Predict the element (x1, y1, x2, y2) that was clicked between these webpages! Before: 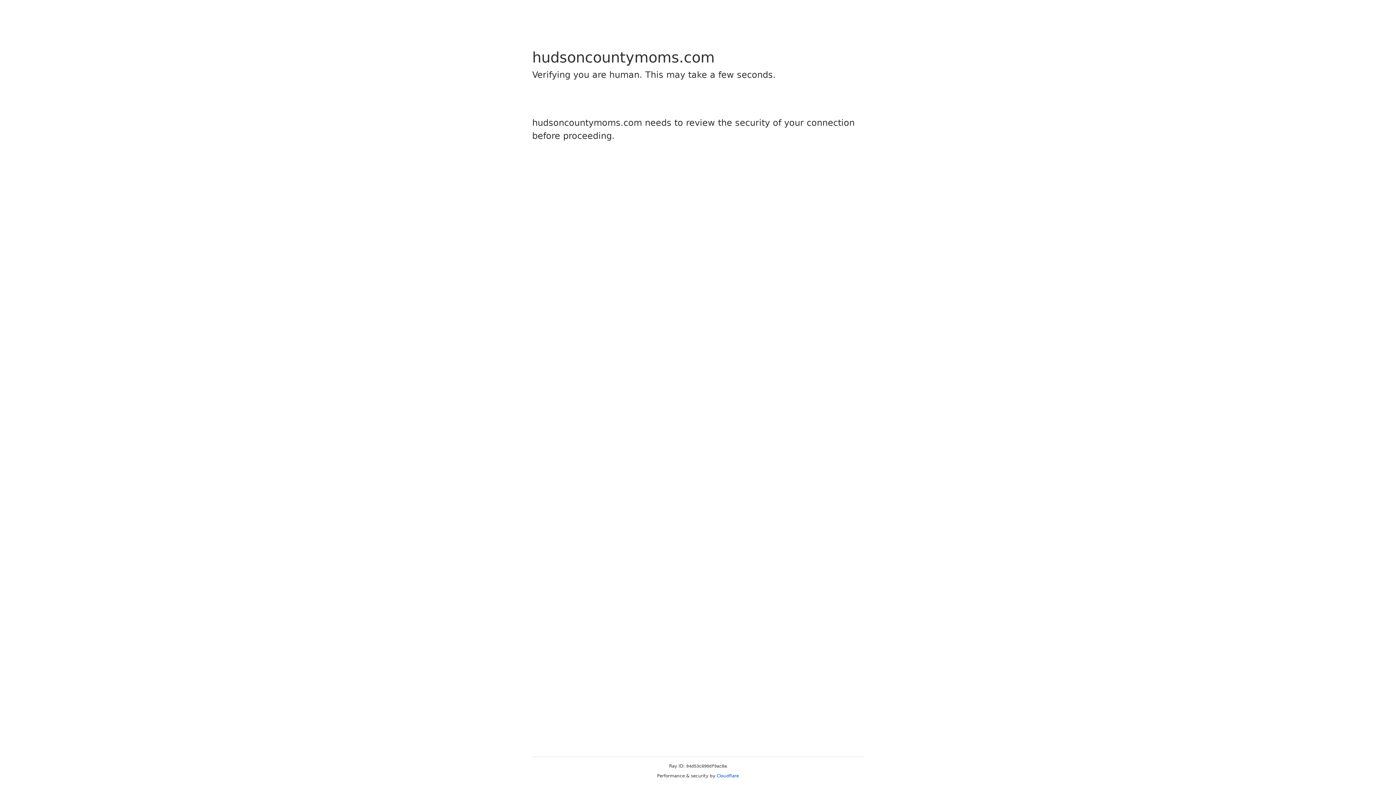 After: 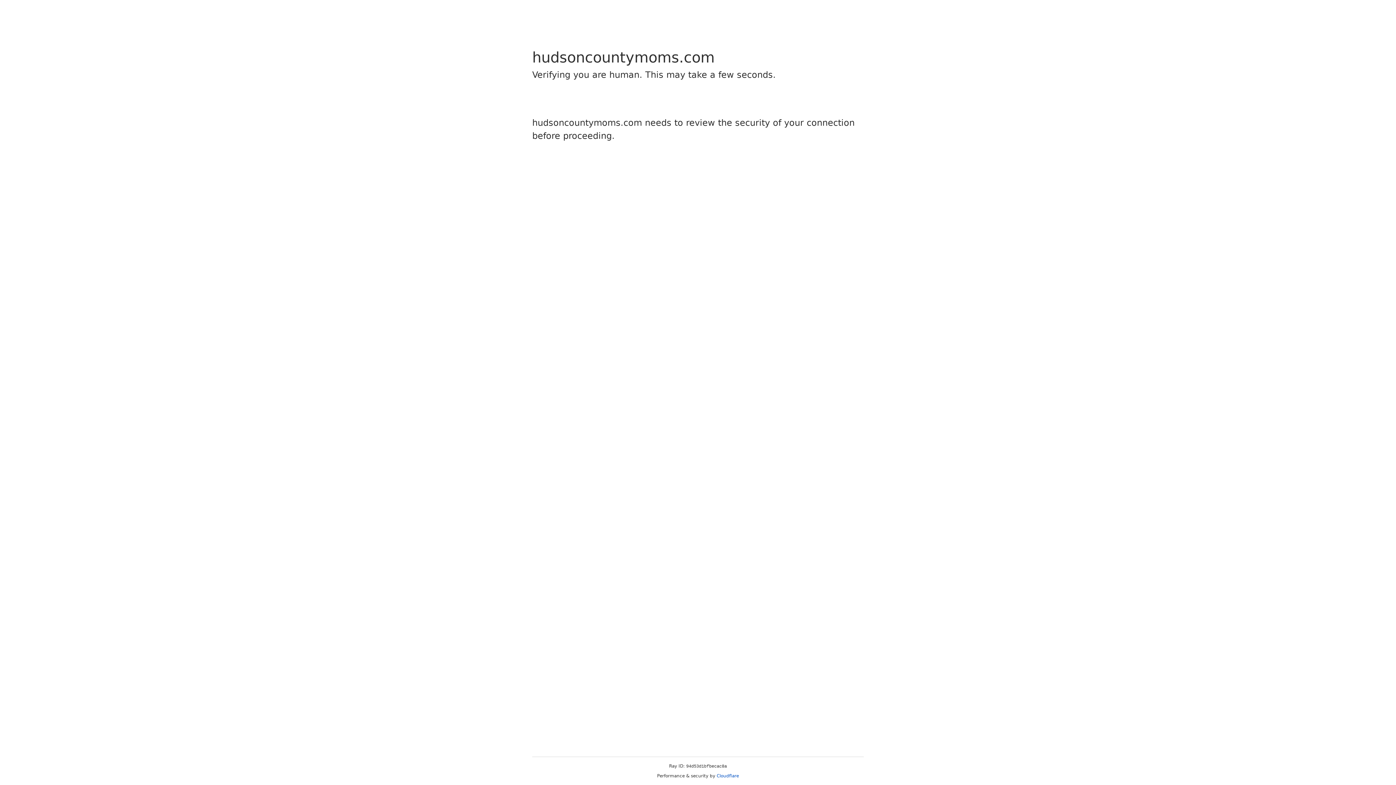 Action: bbox: (716, 773, 739, 778) label: Cloudflare